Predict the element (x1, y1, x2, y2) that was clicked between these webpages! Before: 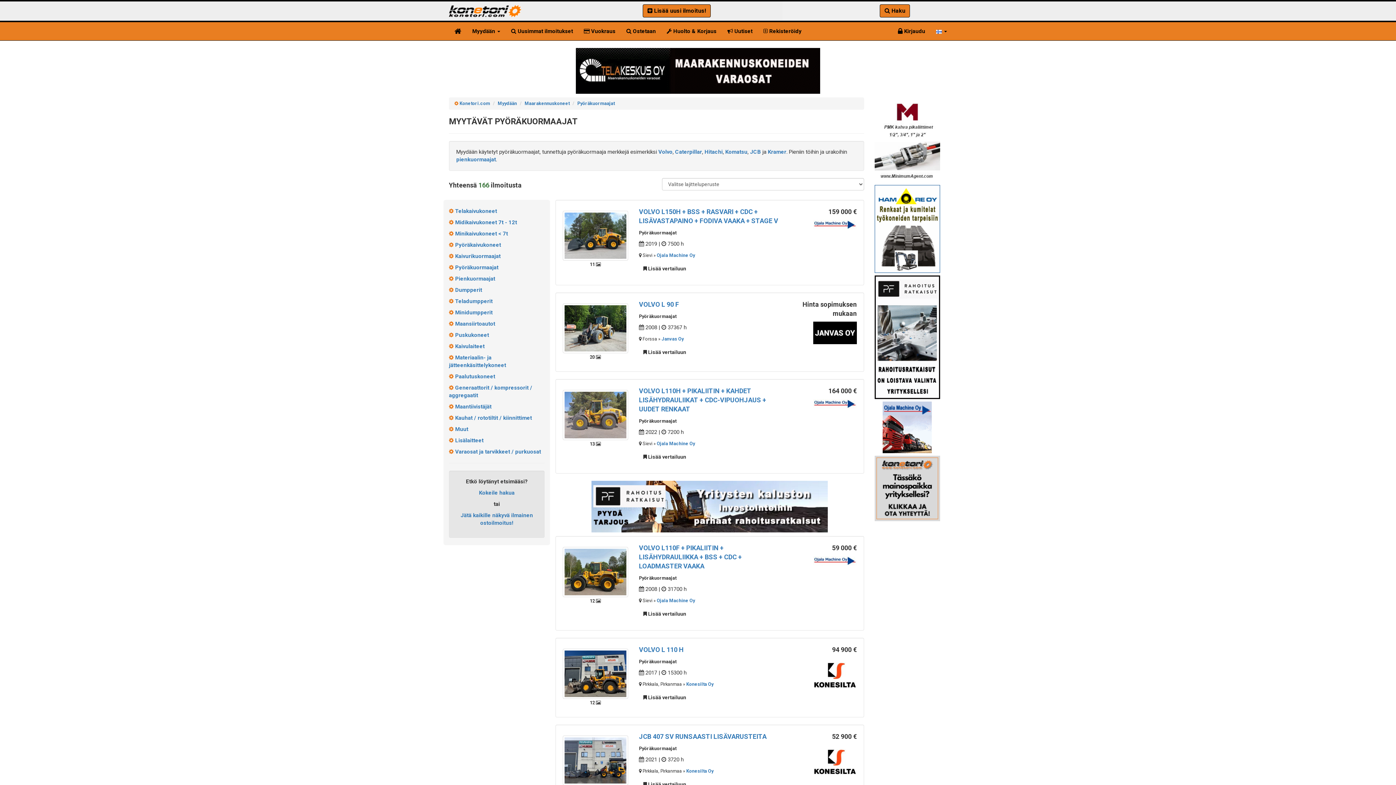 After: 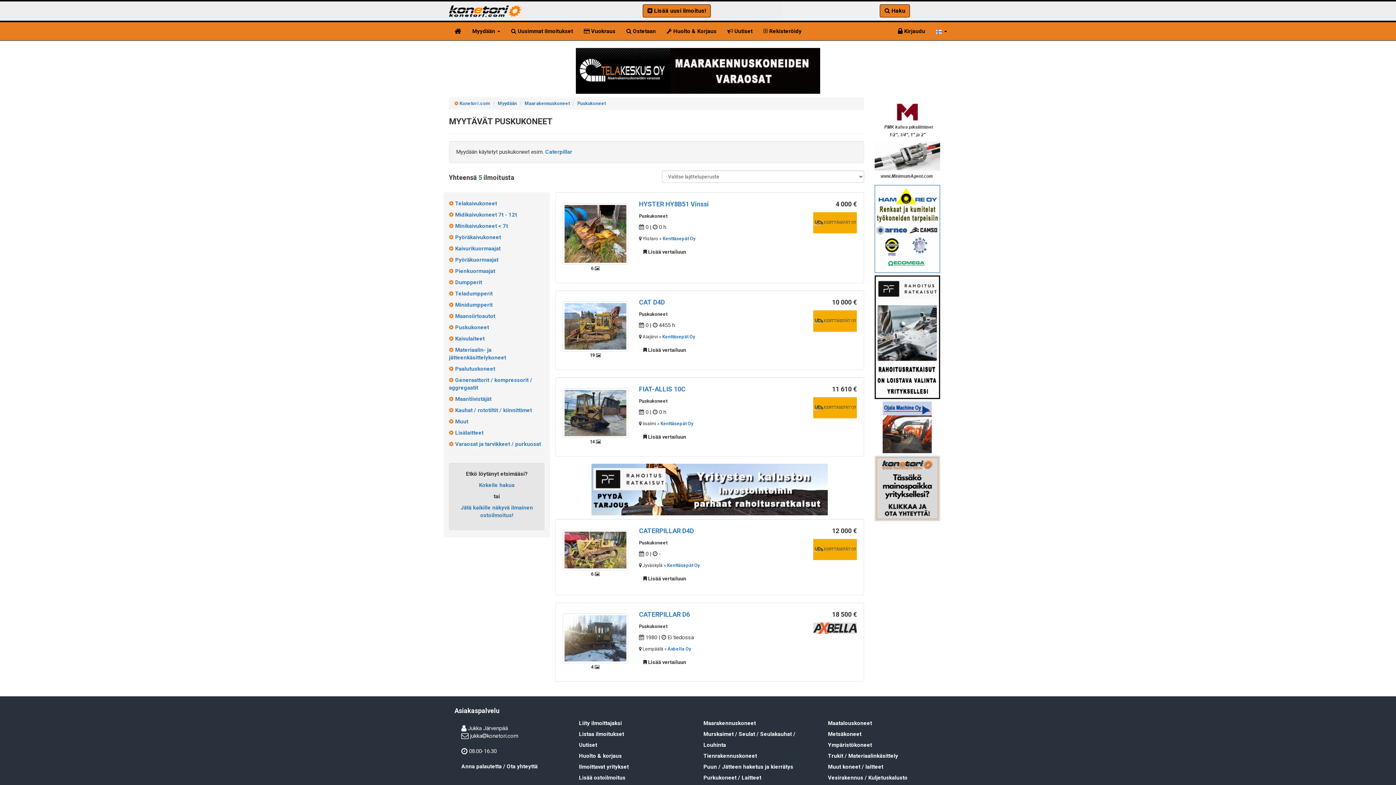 Action: label:  Puskukoneet bbox: (449, 332, 489, 338)